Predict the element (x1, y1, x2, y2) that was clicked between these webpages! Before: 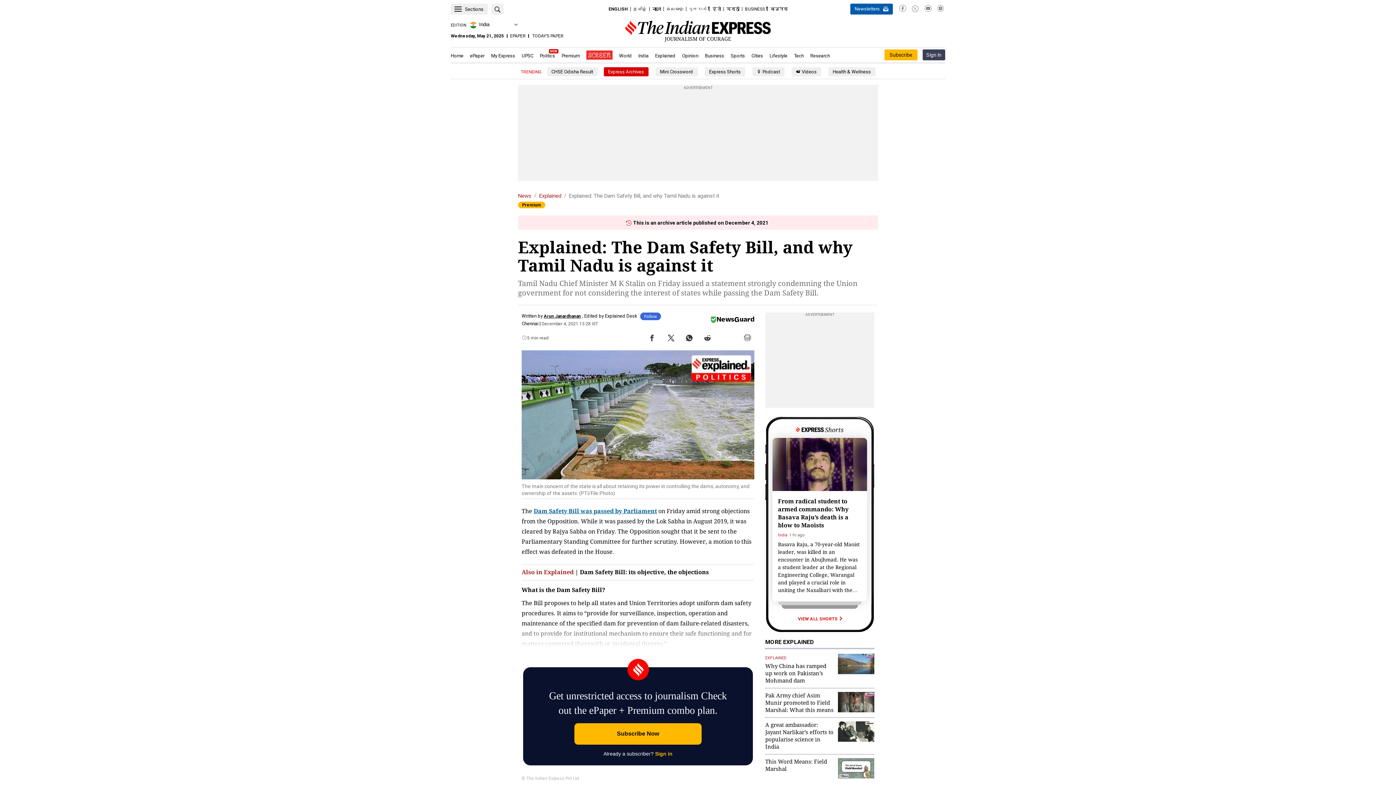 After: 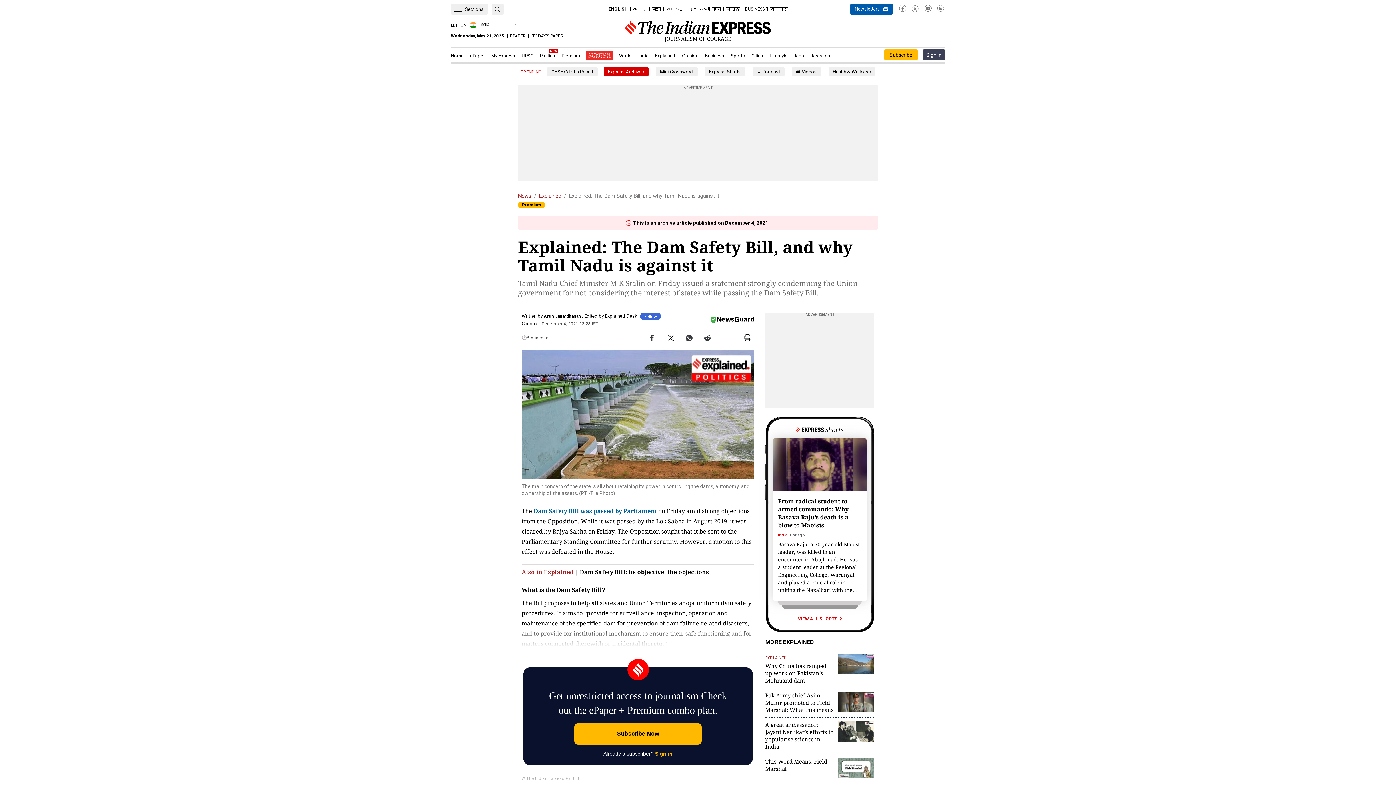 Action: label: ગુજરાતી bbox: (689, 4, 706, 14)